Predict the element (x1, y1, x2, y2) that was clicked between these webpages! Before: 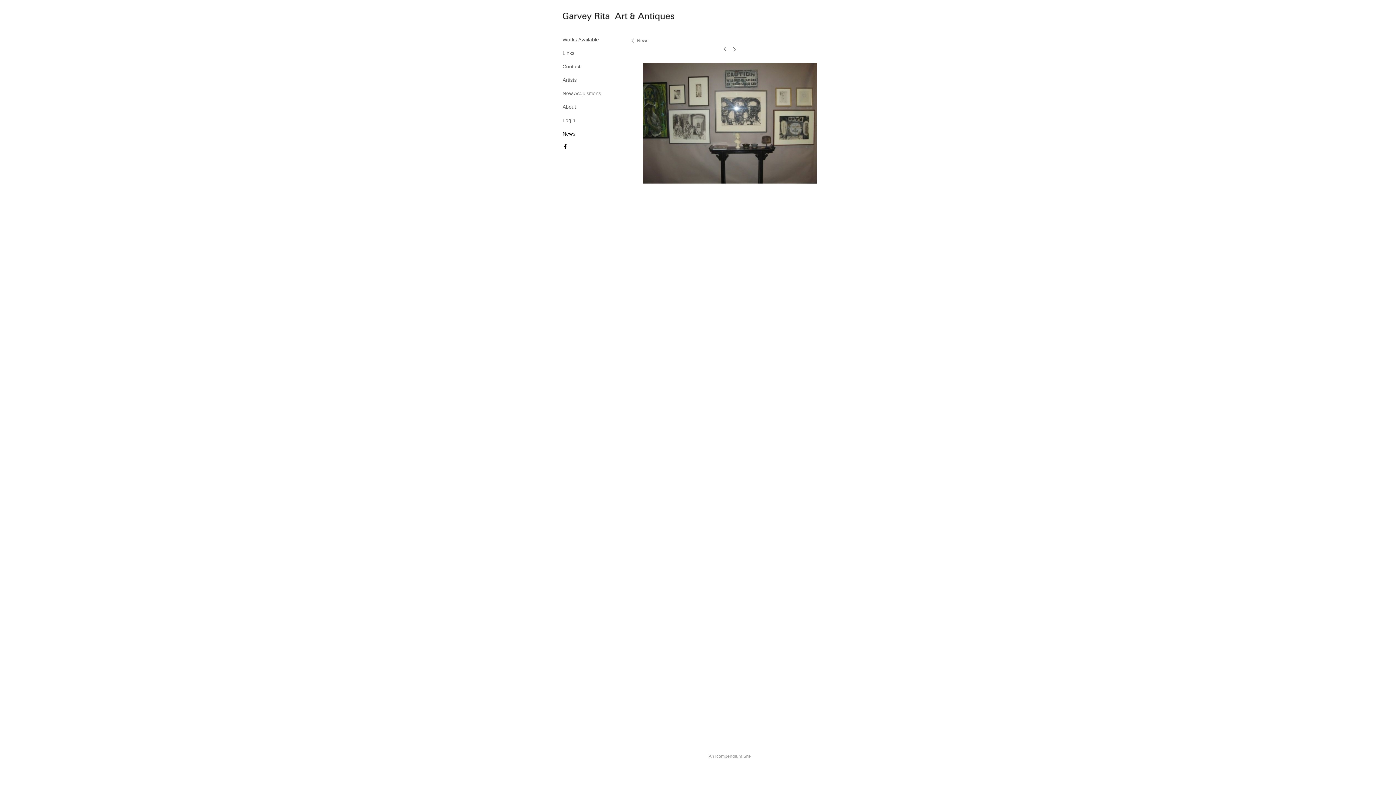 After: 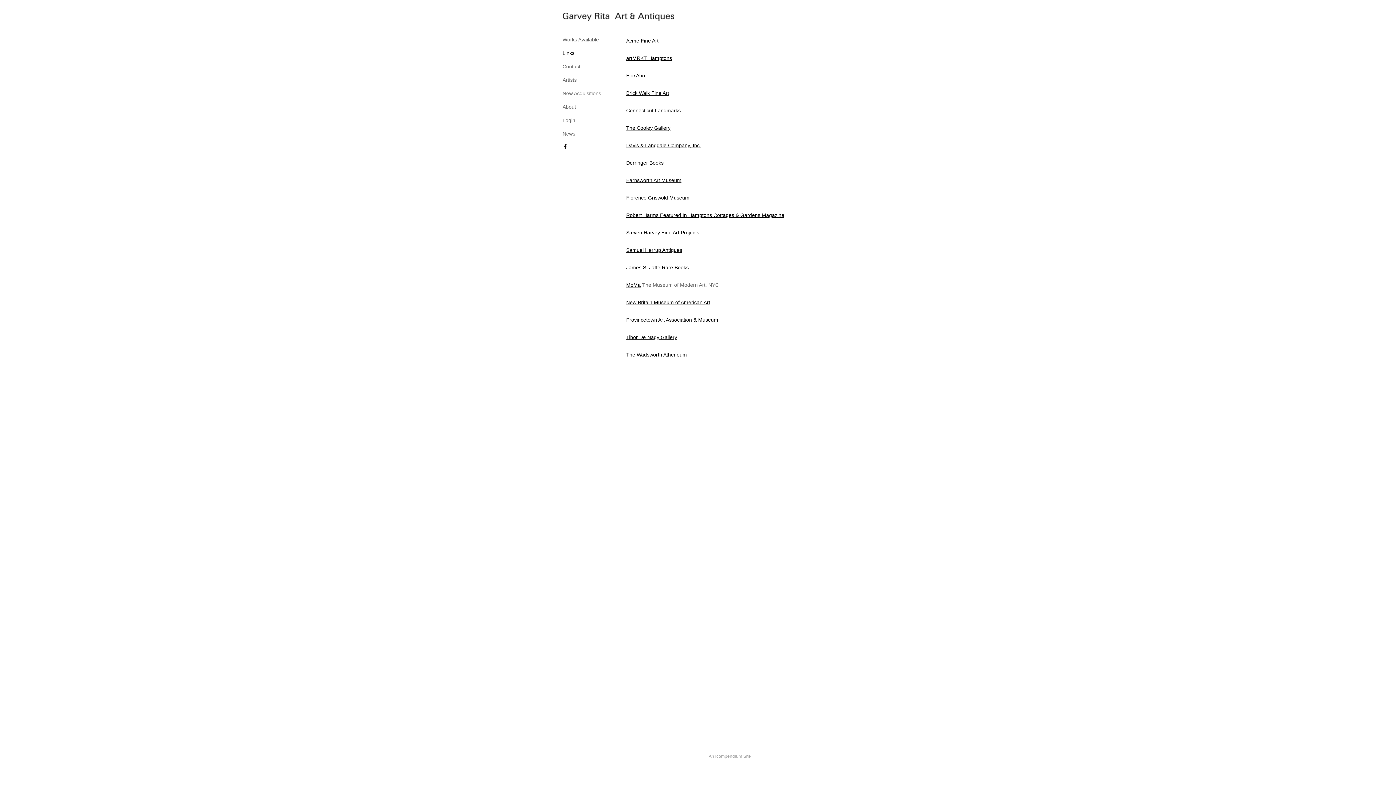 Action: label: Links bbox: (562, 50, 574, 56)